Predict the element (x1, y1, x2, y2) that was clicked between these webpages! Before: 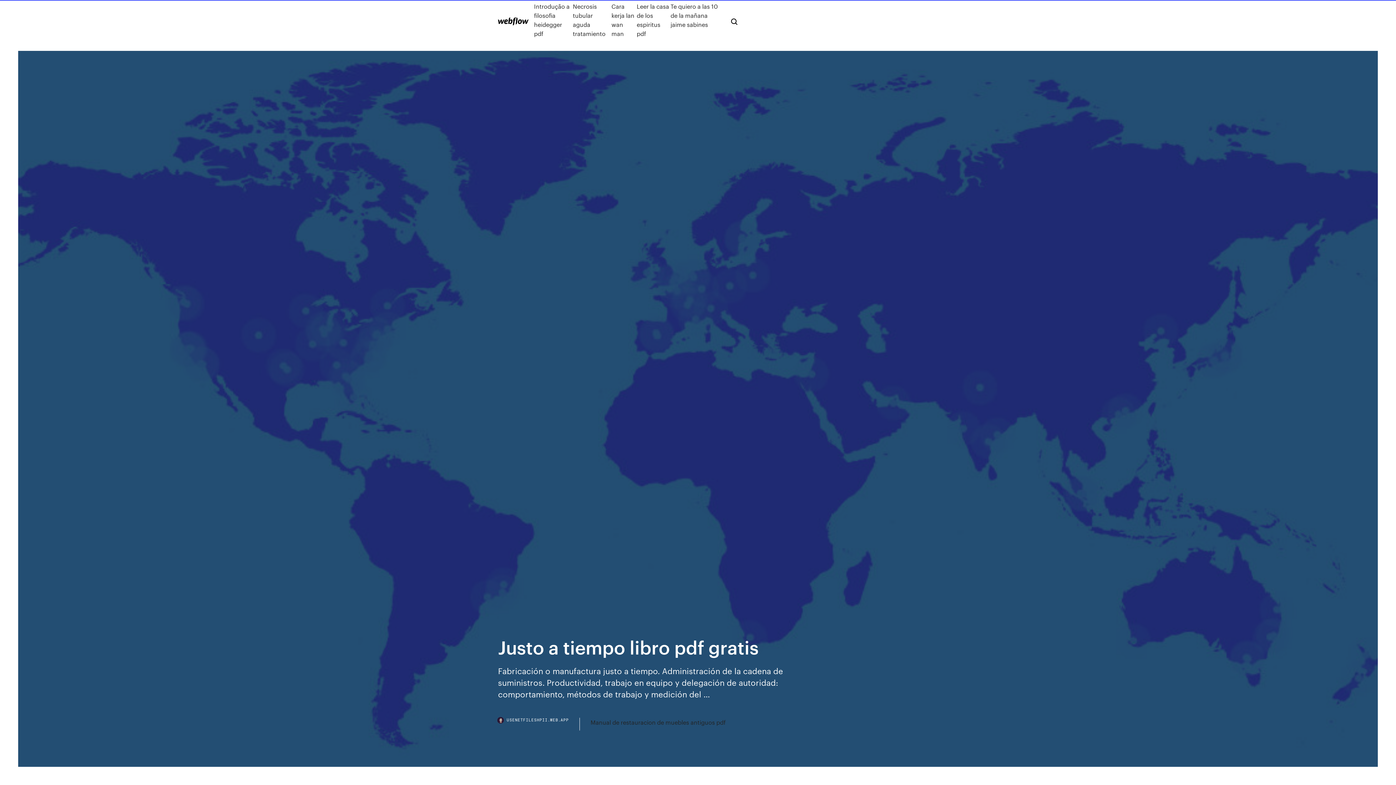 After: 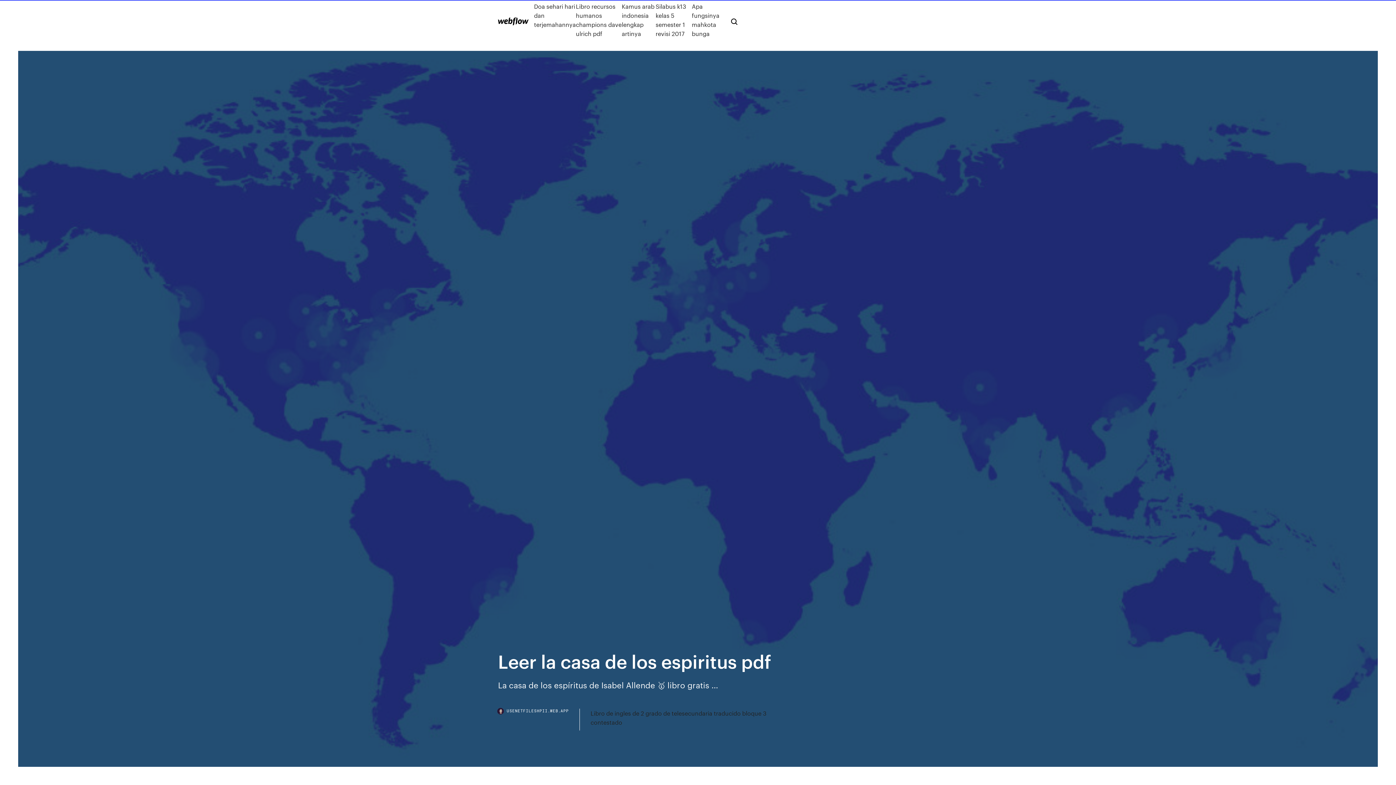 Action: label: Leer la casa de los espiritus pdf bbox: (636, 1, 670, 38)